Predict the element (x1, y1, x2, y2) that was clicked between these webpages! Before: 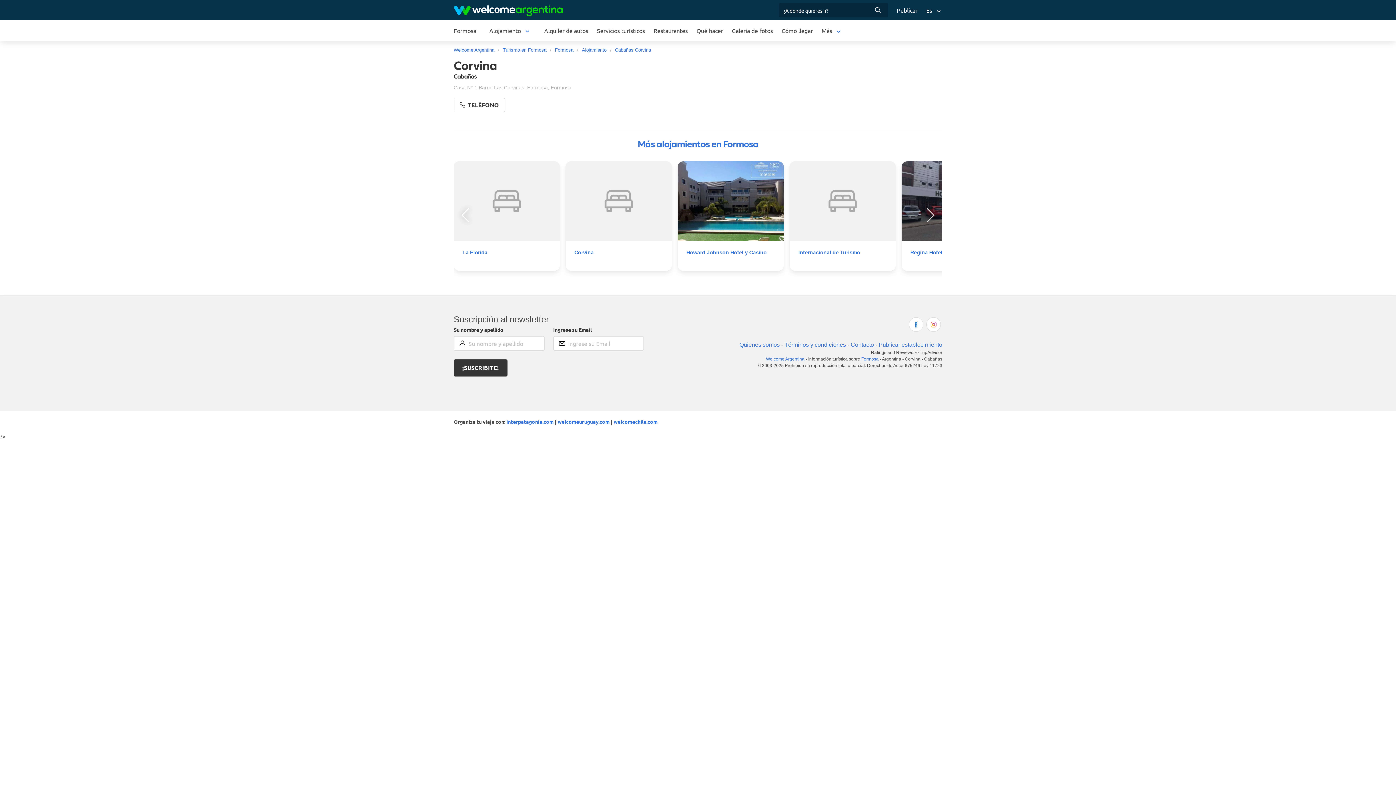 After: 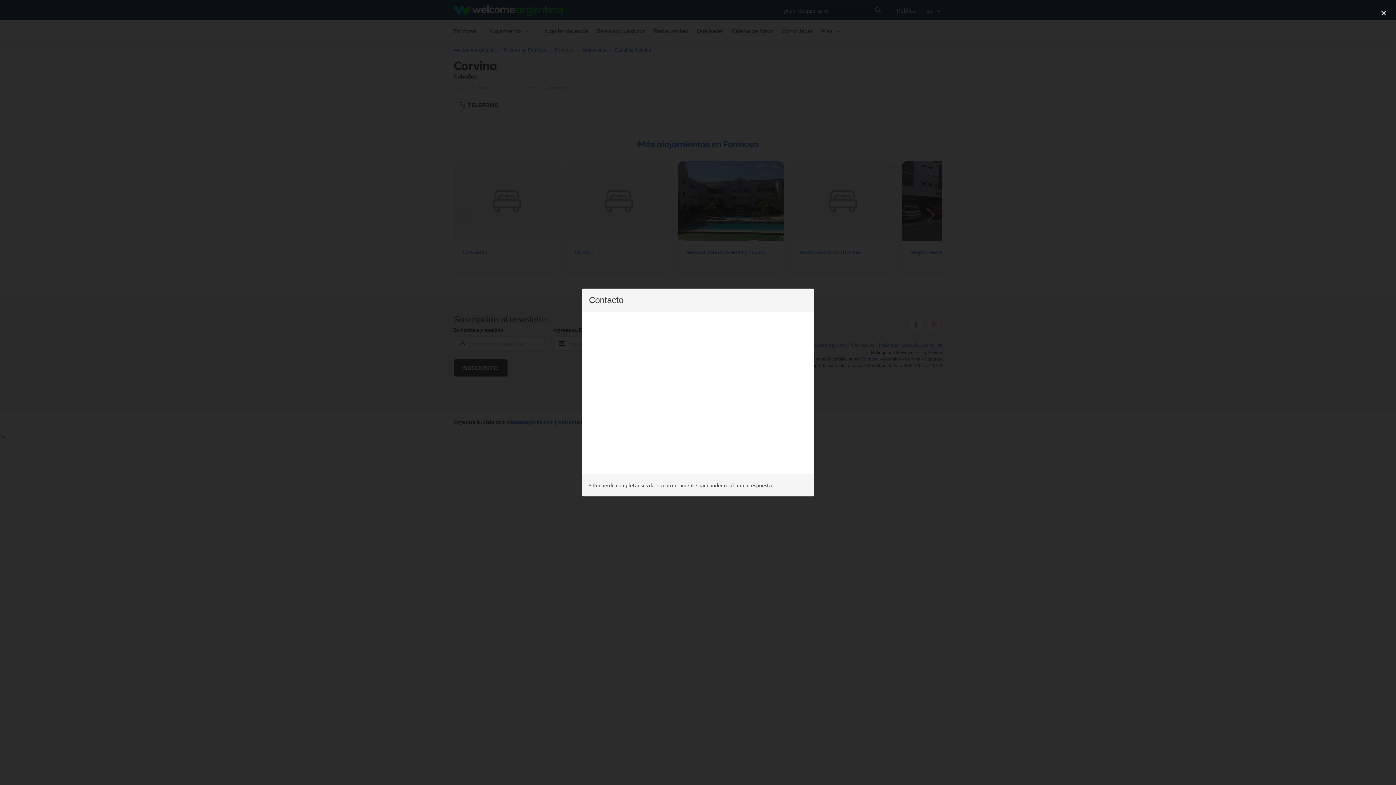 Action: label: Contacto bbox: (850, 341, 874, 348)